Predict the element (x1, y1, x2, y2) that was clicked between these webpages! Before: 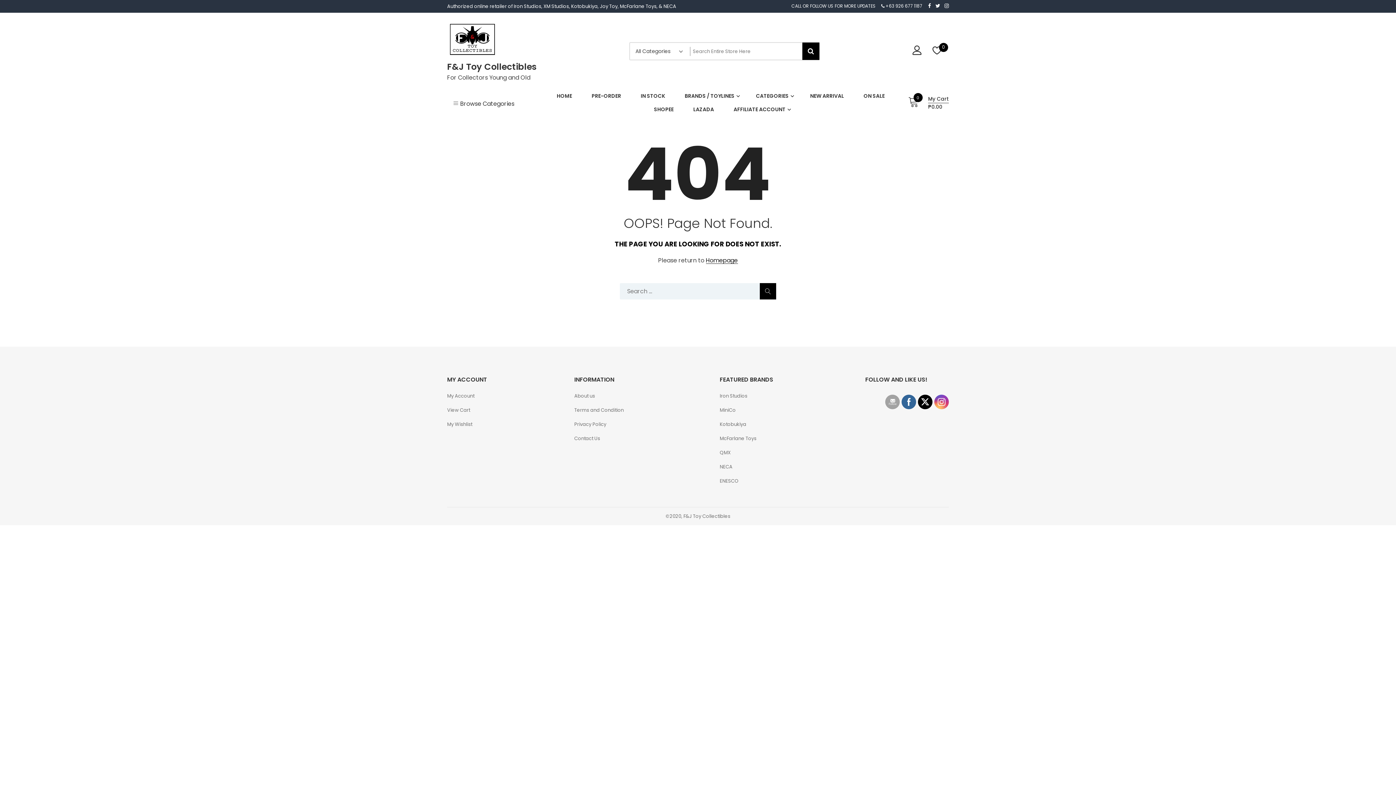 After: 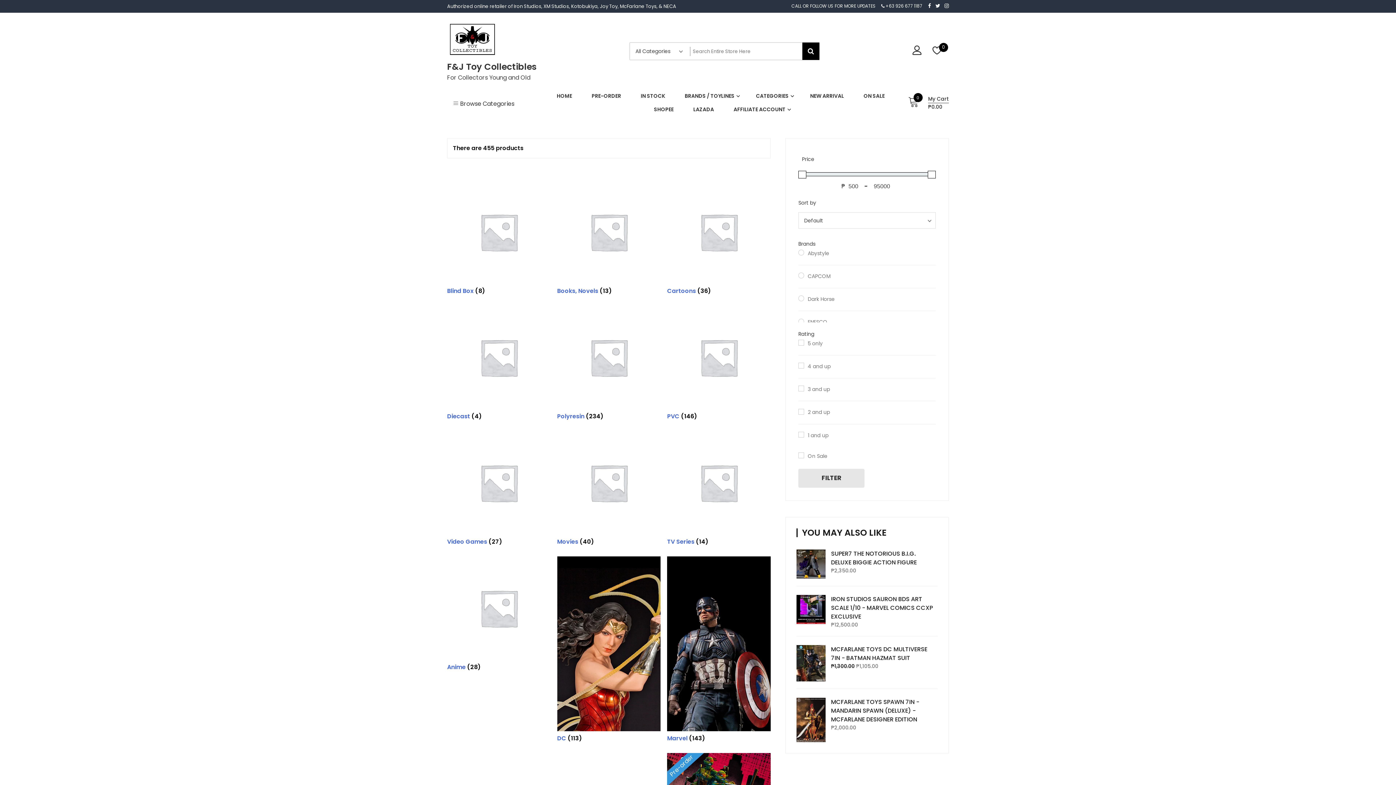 Action: label: CATEGORIES bbox: (750, 91, 794, 101)